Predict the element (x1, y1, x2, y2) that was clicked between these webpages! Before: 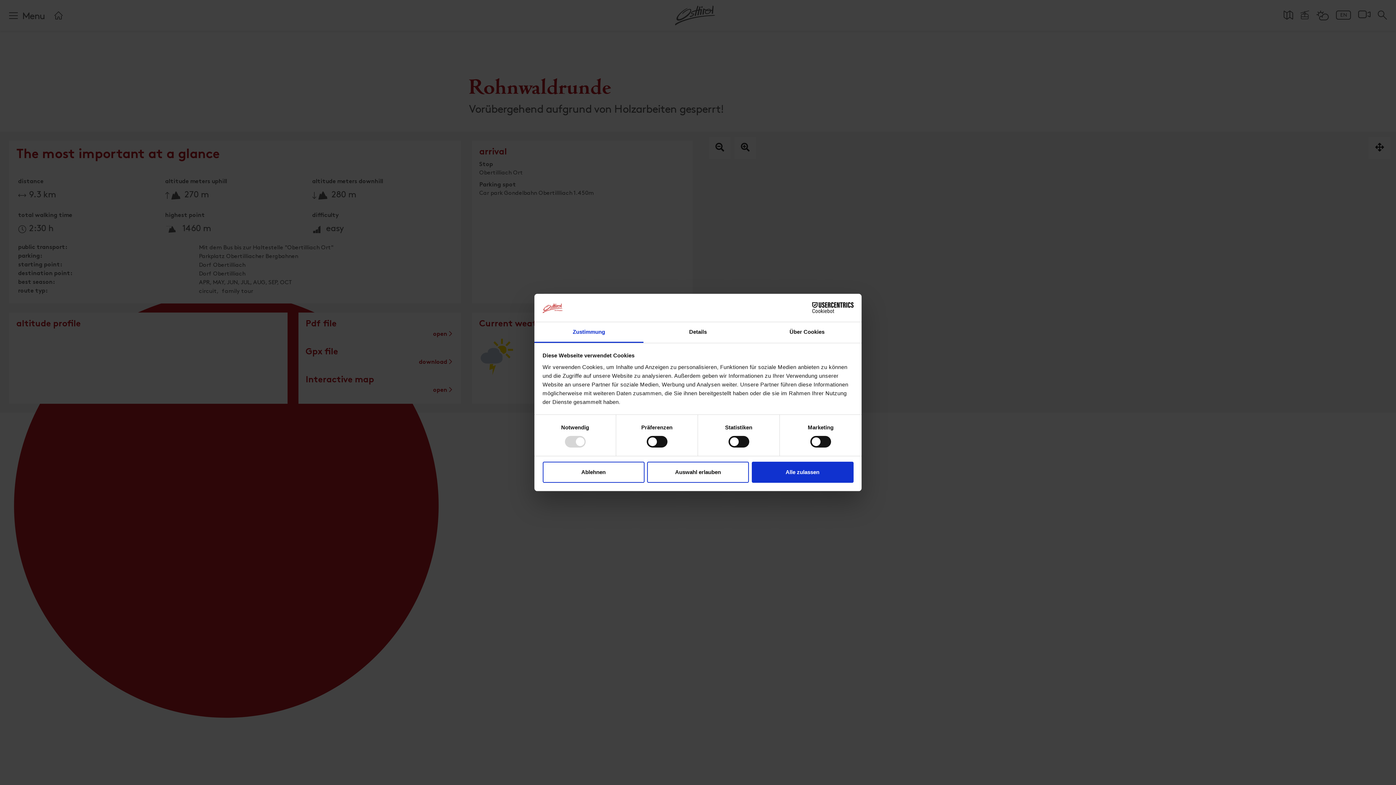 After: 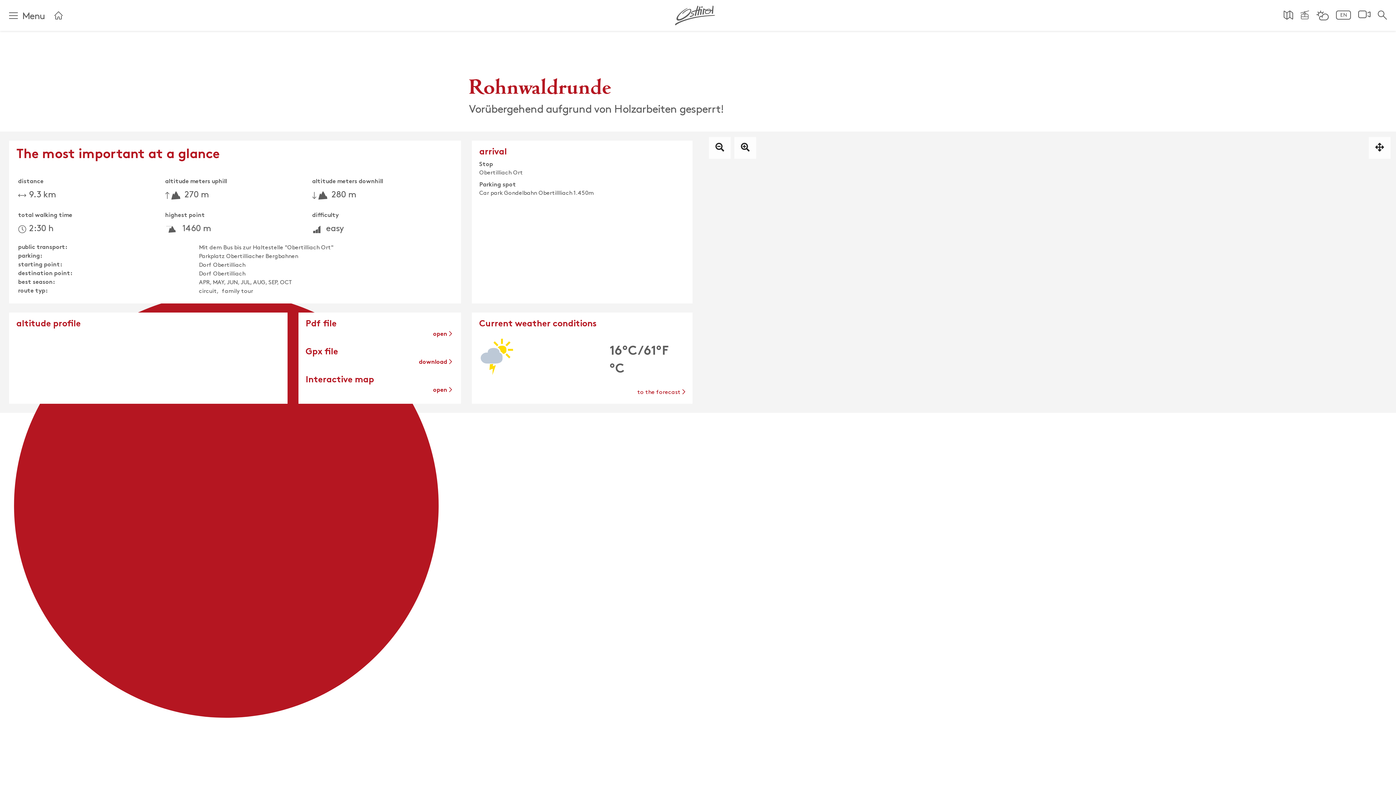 Action: label: Ablehnen bbox: (542, 461, 644, 482)